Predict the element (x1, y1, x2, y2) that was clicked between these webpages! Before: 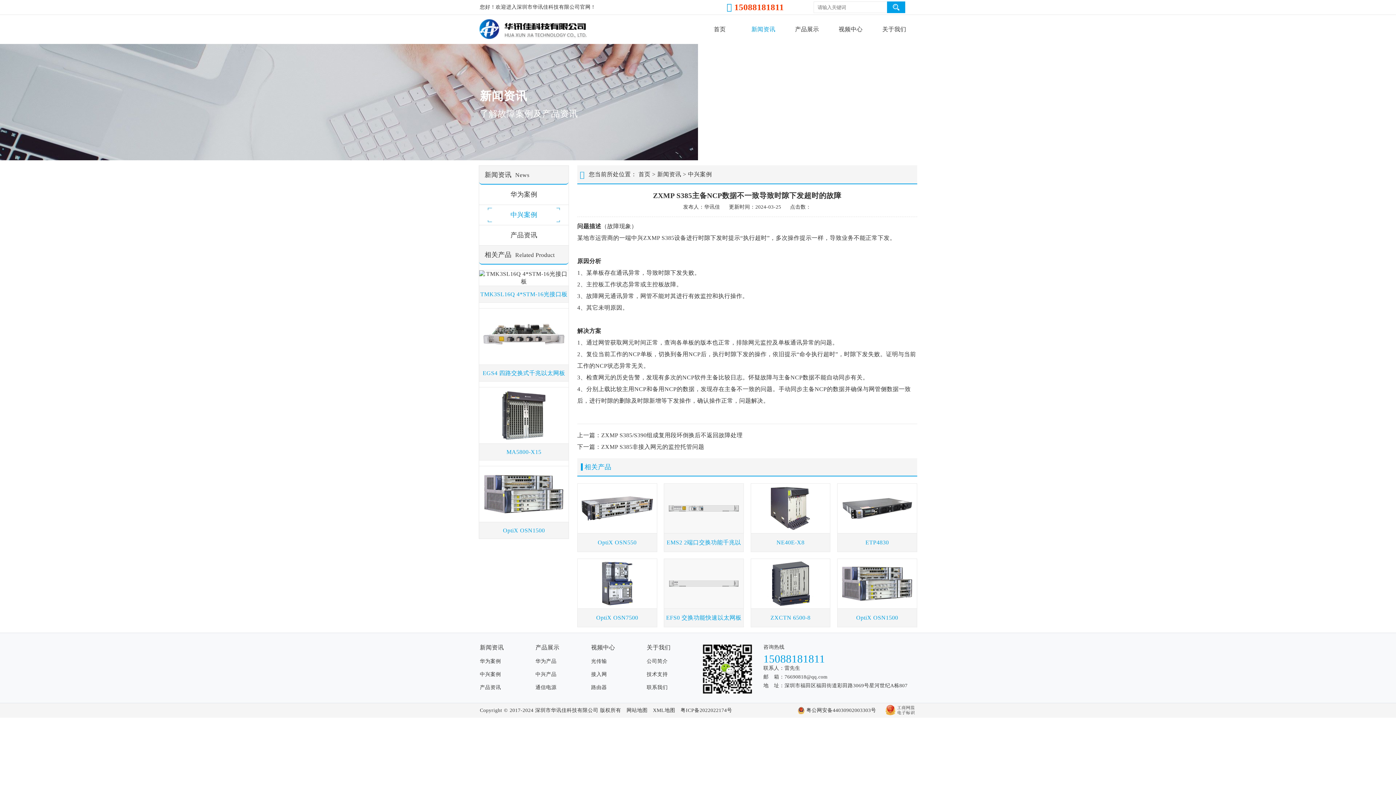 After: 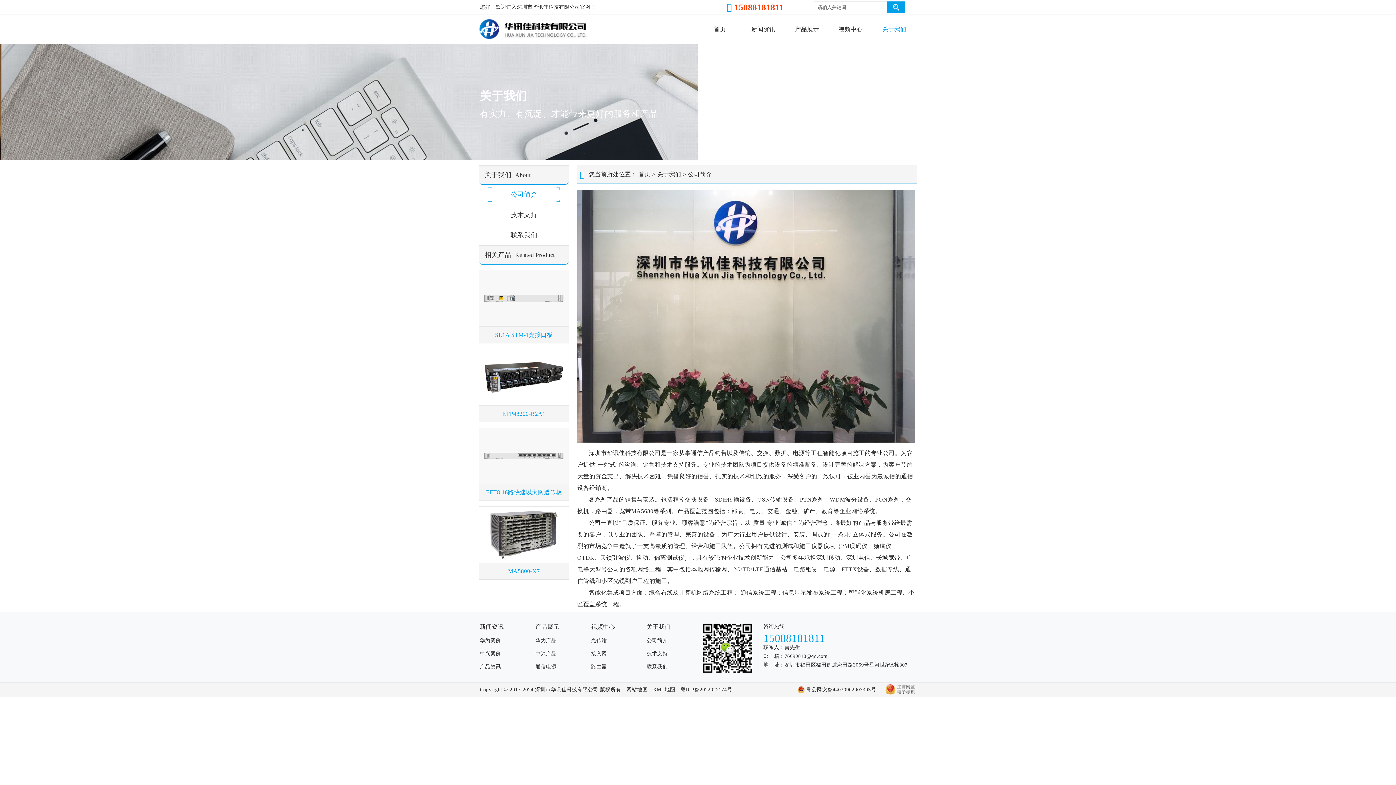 Action: label: 公司简介 bbox: (646, 658, 702, 665)